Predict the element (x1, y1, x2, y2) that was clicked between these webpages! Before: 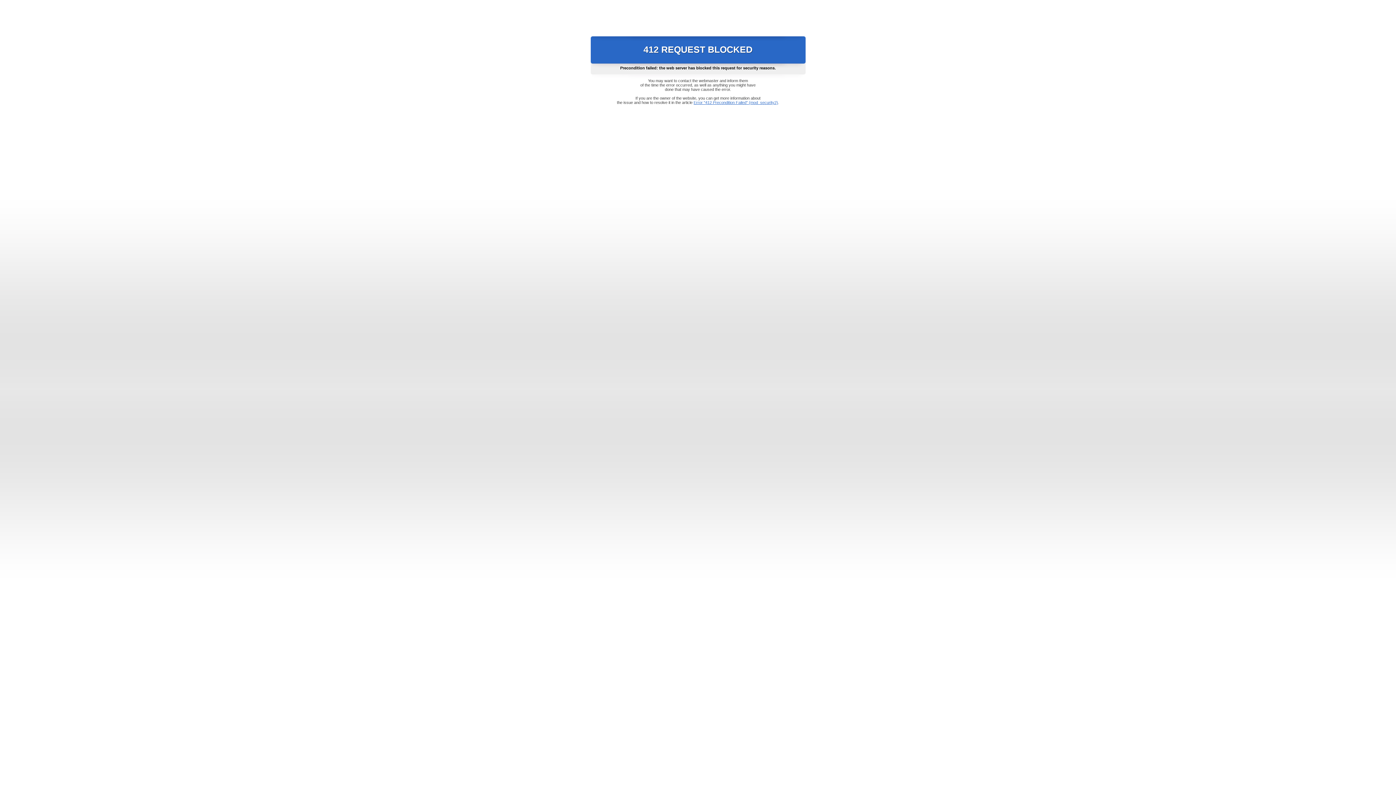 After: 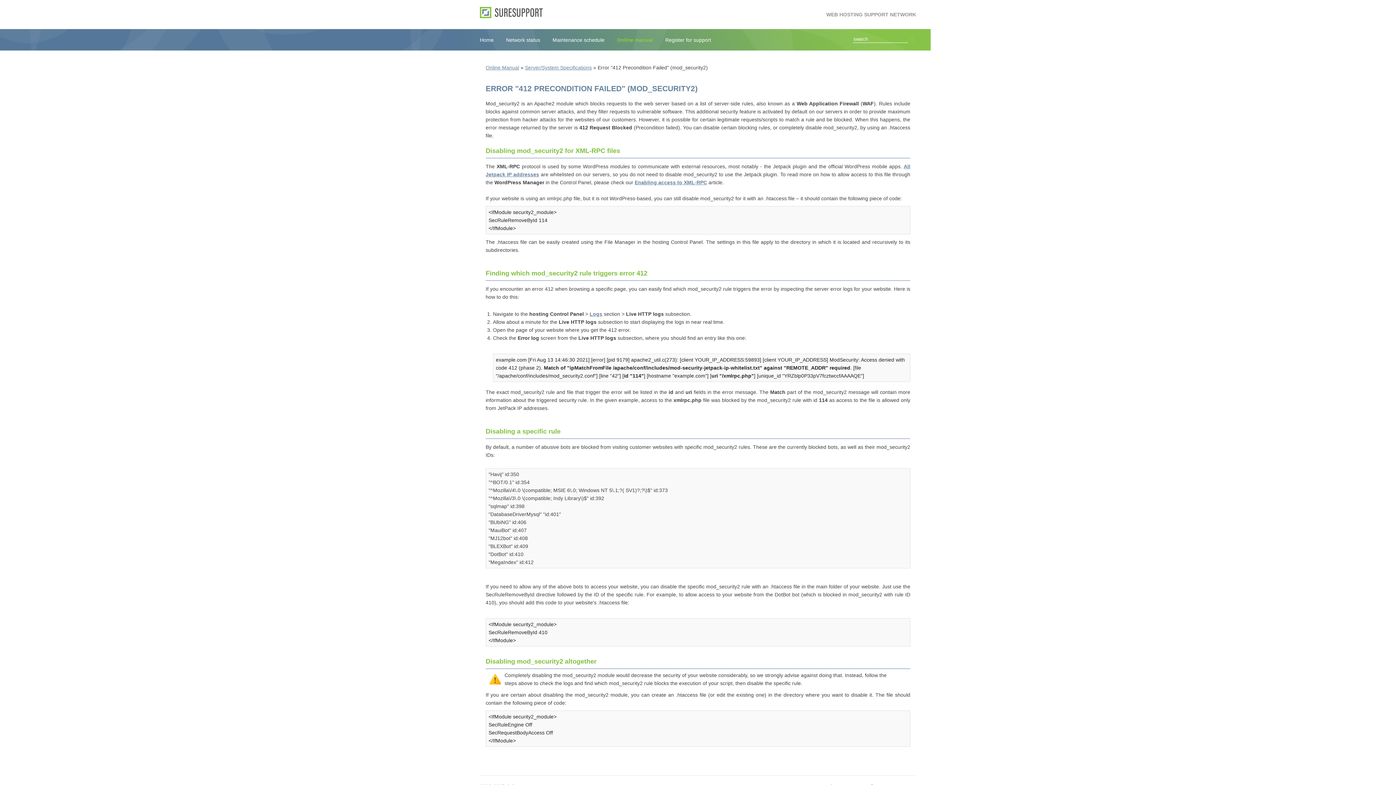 Action: label: Error "412 Precondition Failed" (mod_security2) bbox: (693, 100, 778, 104)